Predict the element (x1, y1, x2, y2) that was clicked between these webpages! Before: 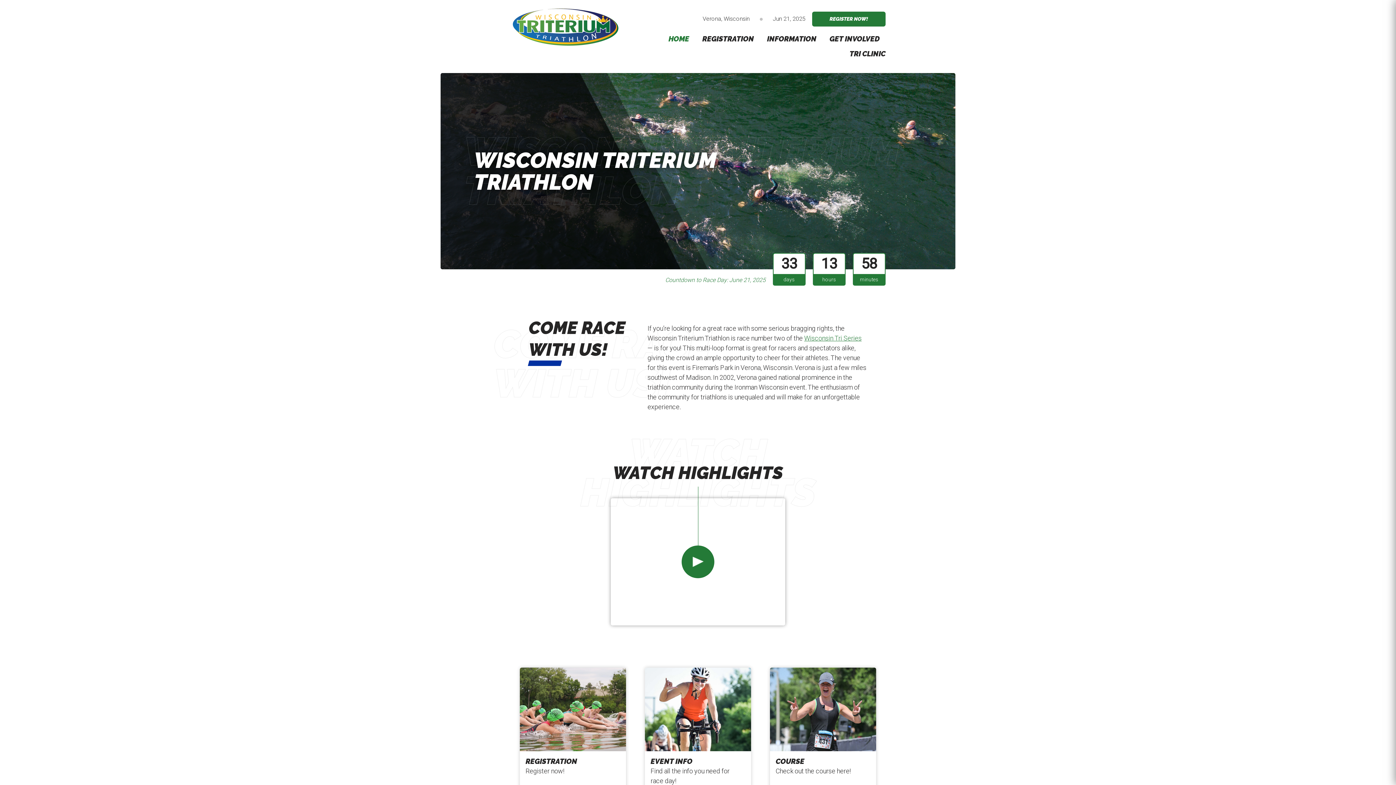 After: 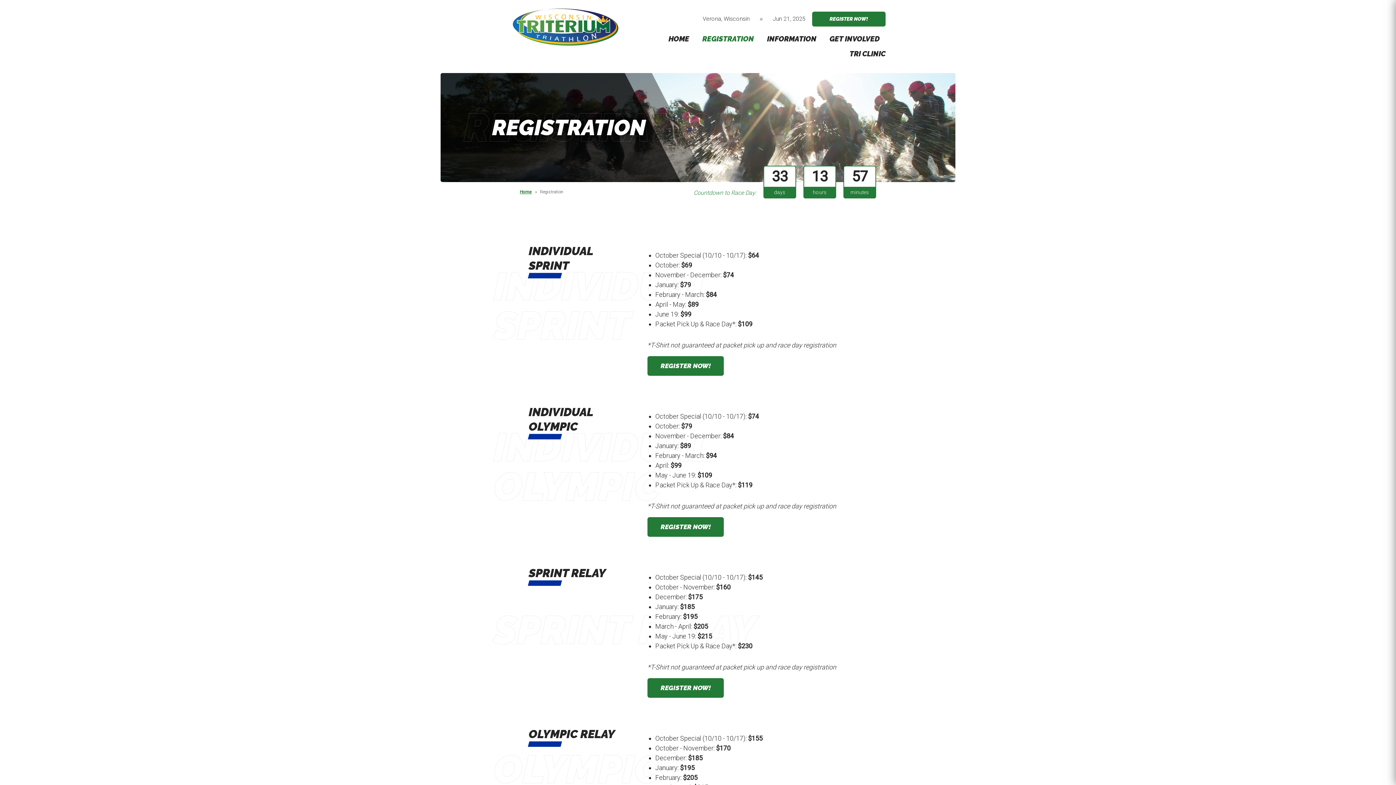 Action: label: REGISTRATION bbox: (696, 31, 759, 46)